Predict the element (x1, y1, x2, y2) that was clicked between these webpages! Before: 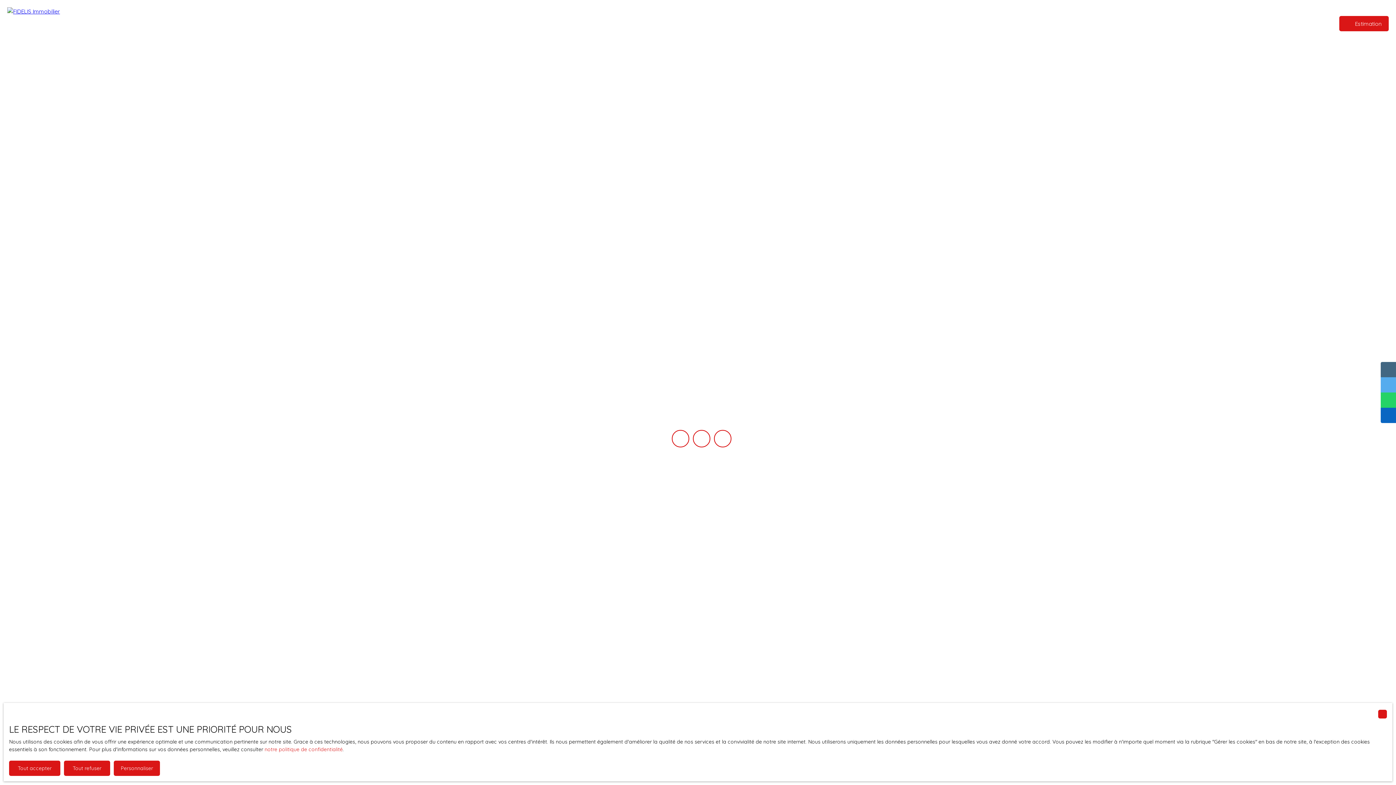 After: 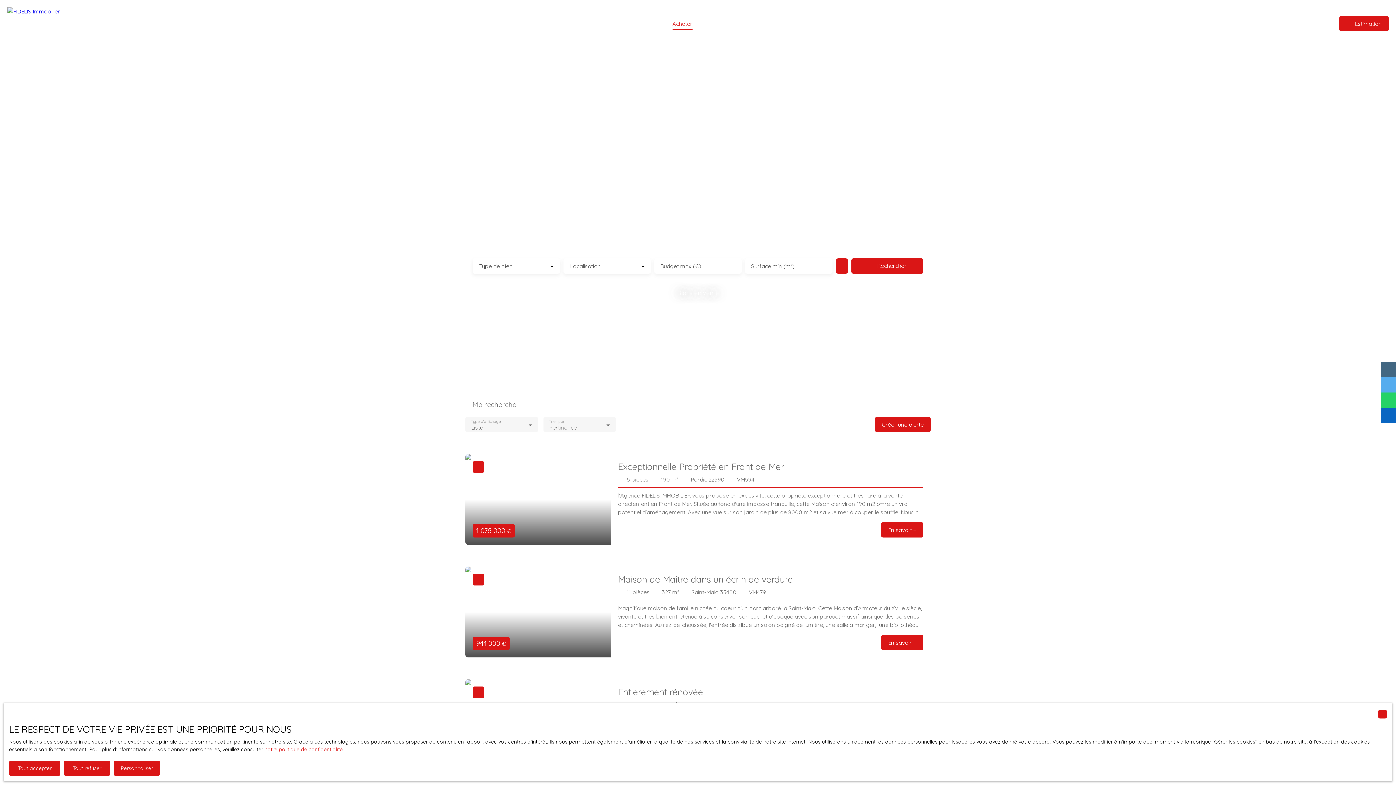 Action: bbox: (672, 17, 692, 29) label: Acheter